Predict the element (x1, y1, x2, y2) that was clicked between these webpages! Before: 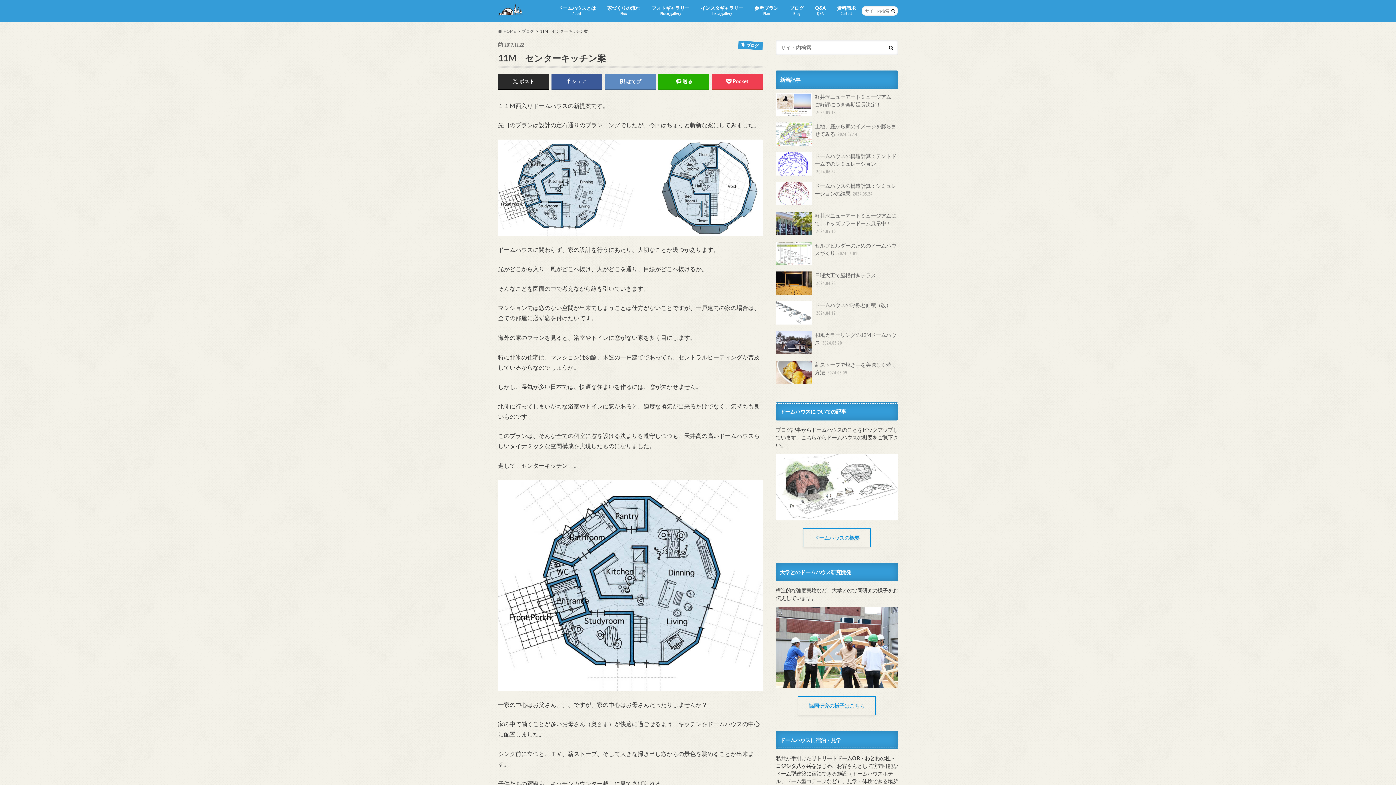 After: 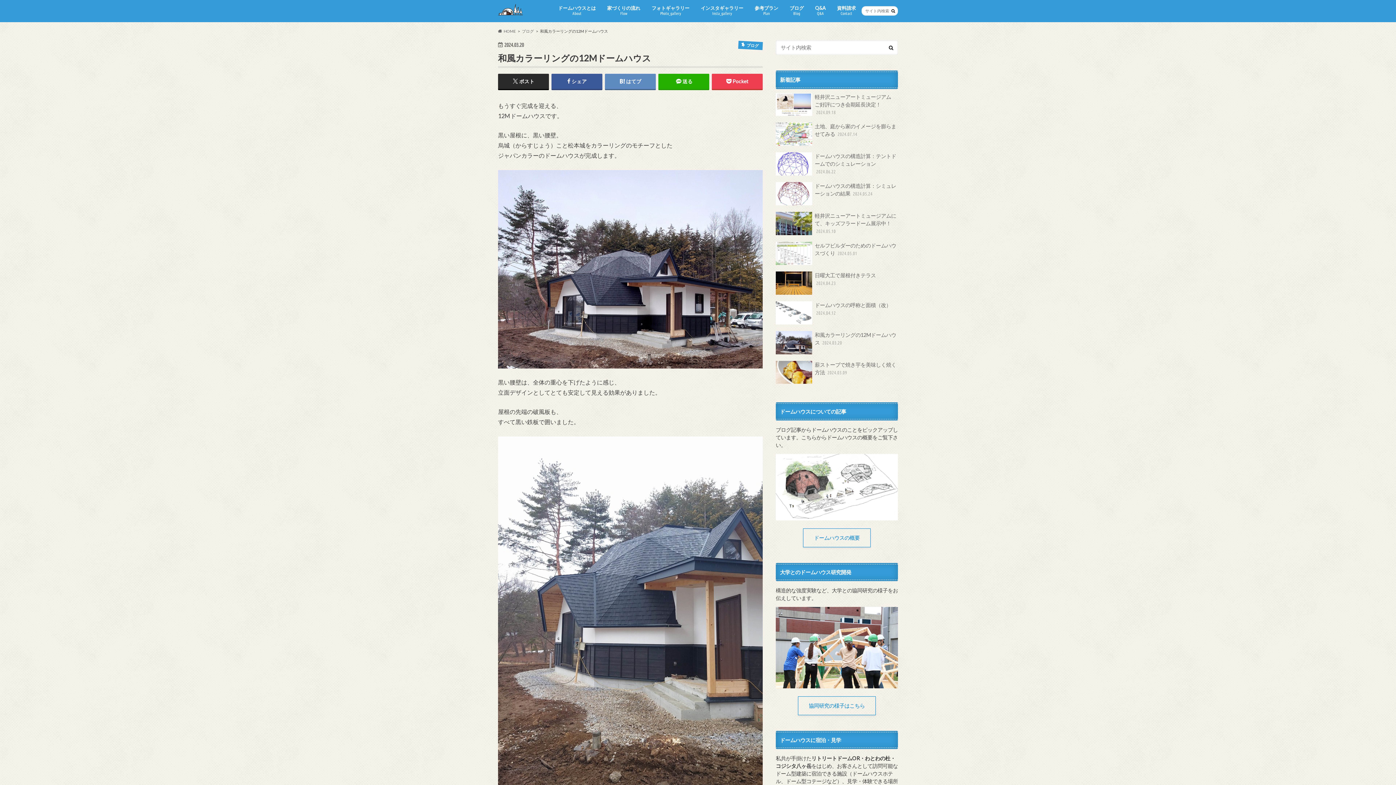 Action: label: 和風カラーリングの12Mドームハウス 2024.03.20 bbox: (776, 331, 898, 356)